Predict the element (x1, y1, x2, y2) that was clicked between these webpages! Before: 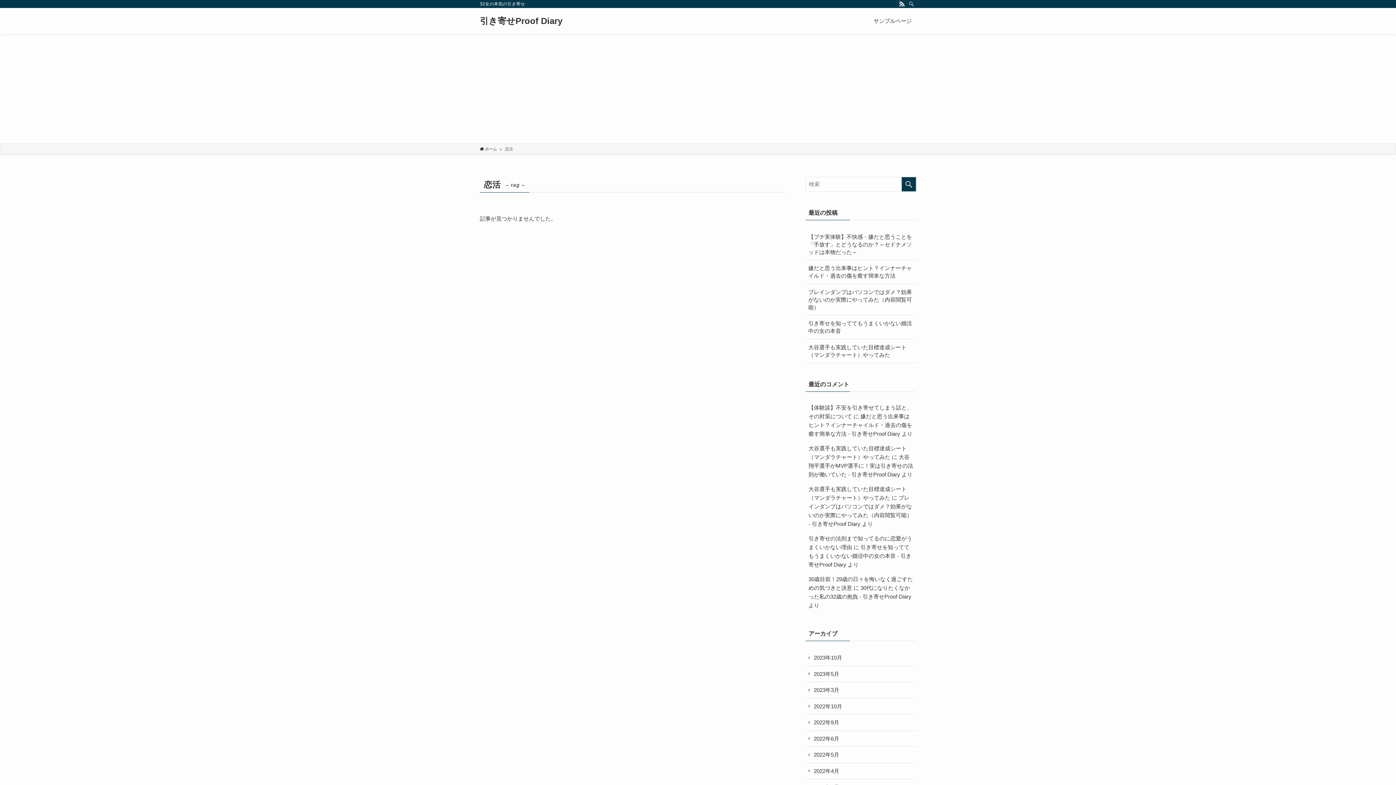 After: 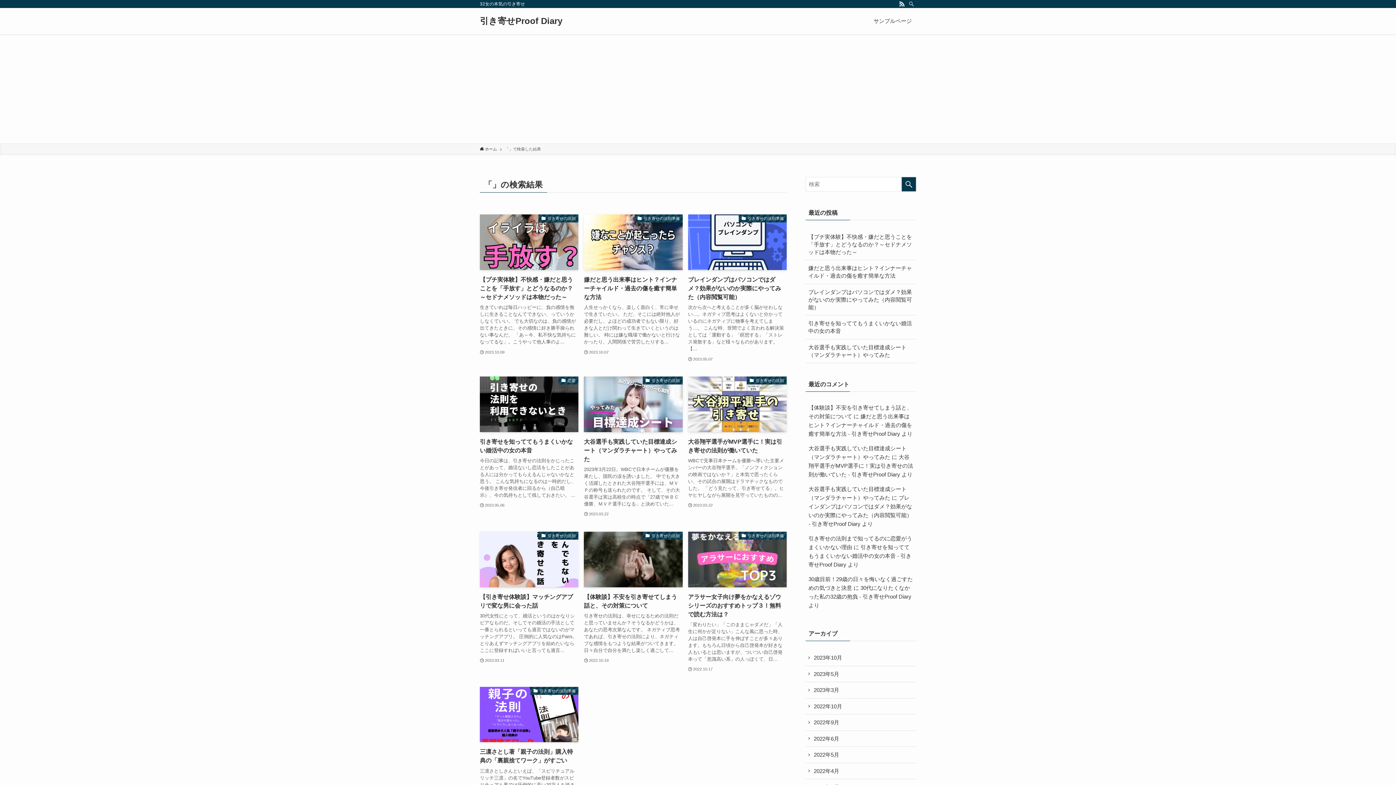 Action: bbox: (901, 177, 916, 191) label: 検索を実行する